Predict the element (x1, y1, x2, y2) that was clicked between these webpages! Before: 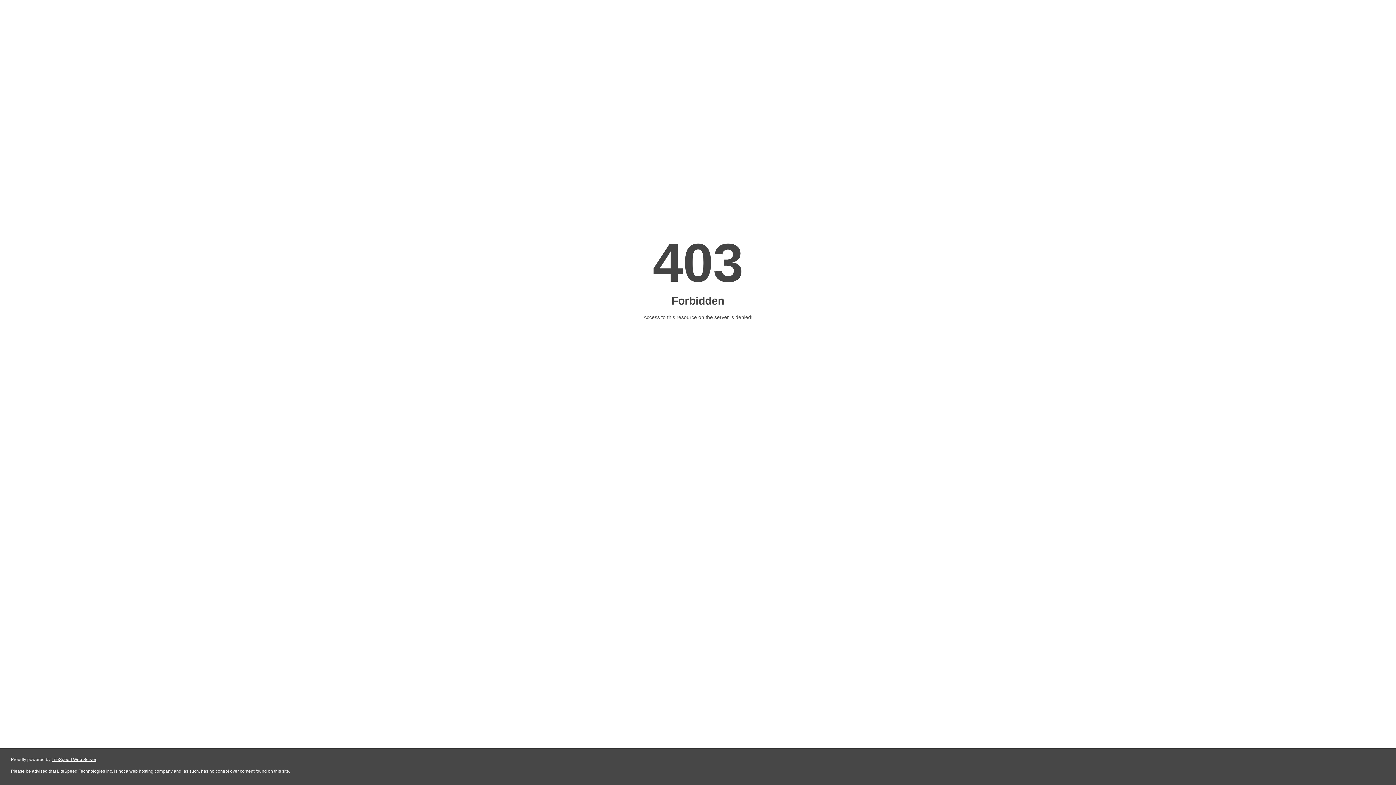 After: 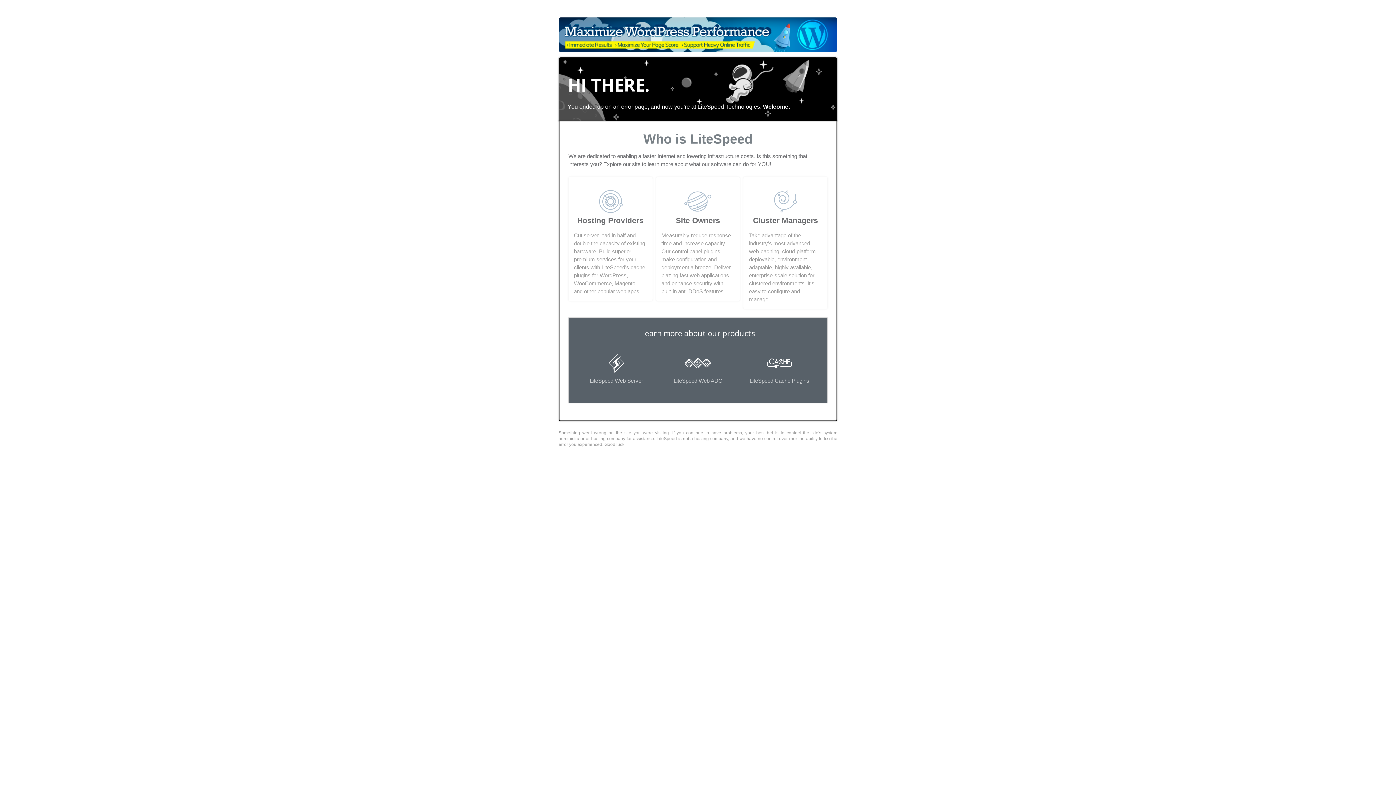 Action: bbox: (51, 757, 96, 762) label: LiteSpeed Web Server